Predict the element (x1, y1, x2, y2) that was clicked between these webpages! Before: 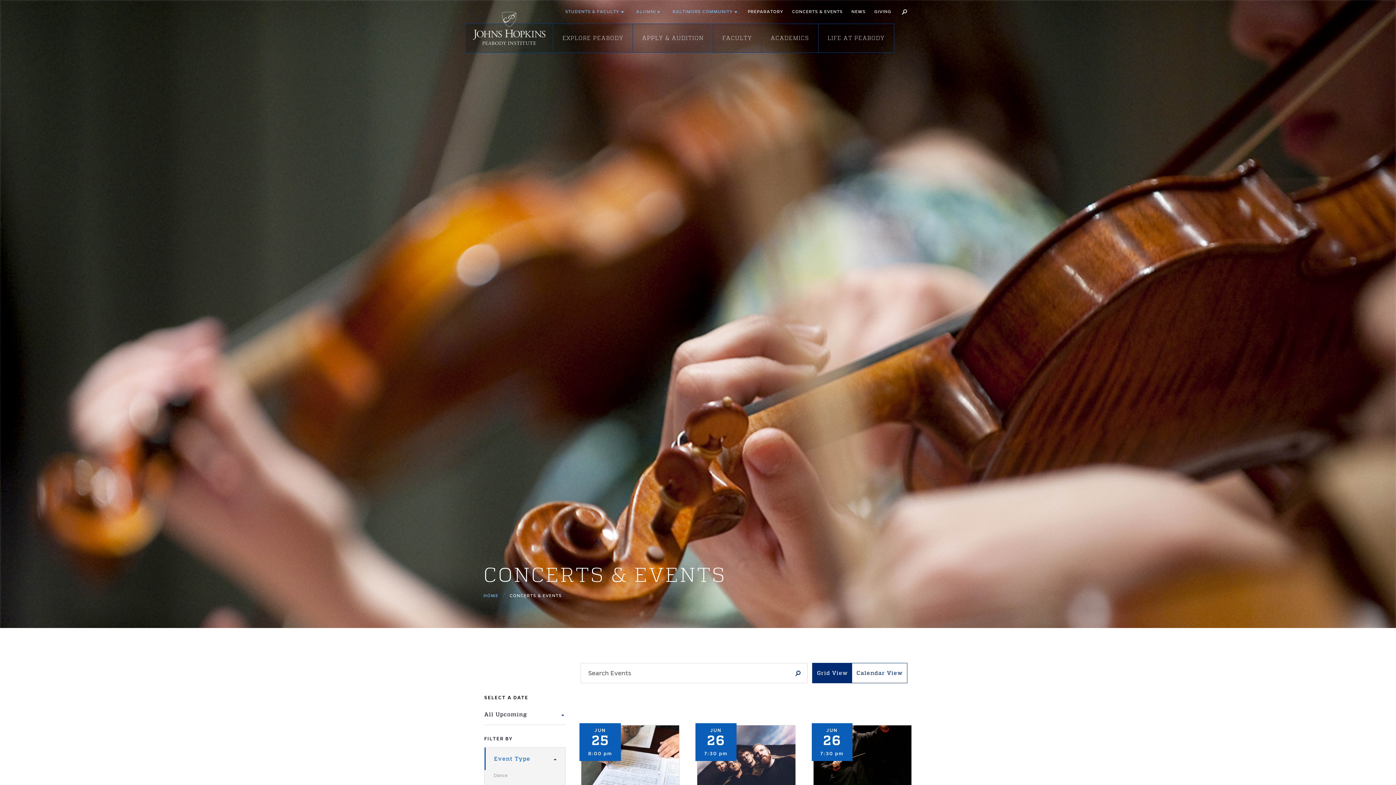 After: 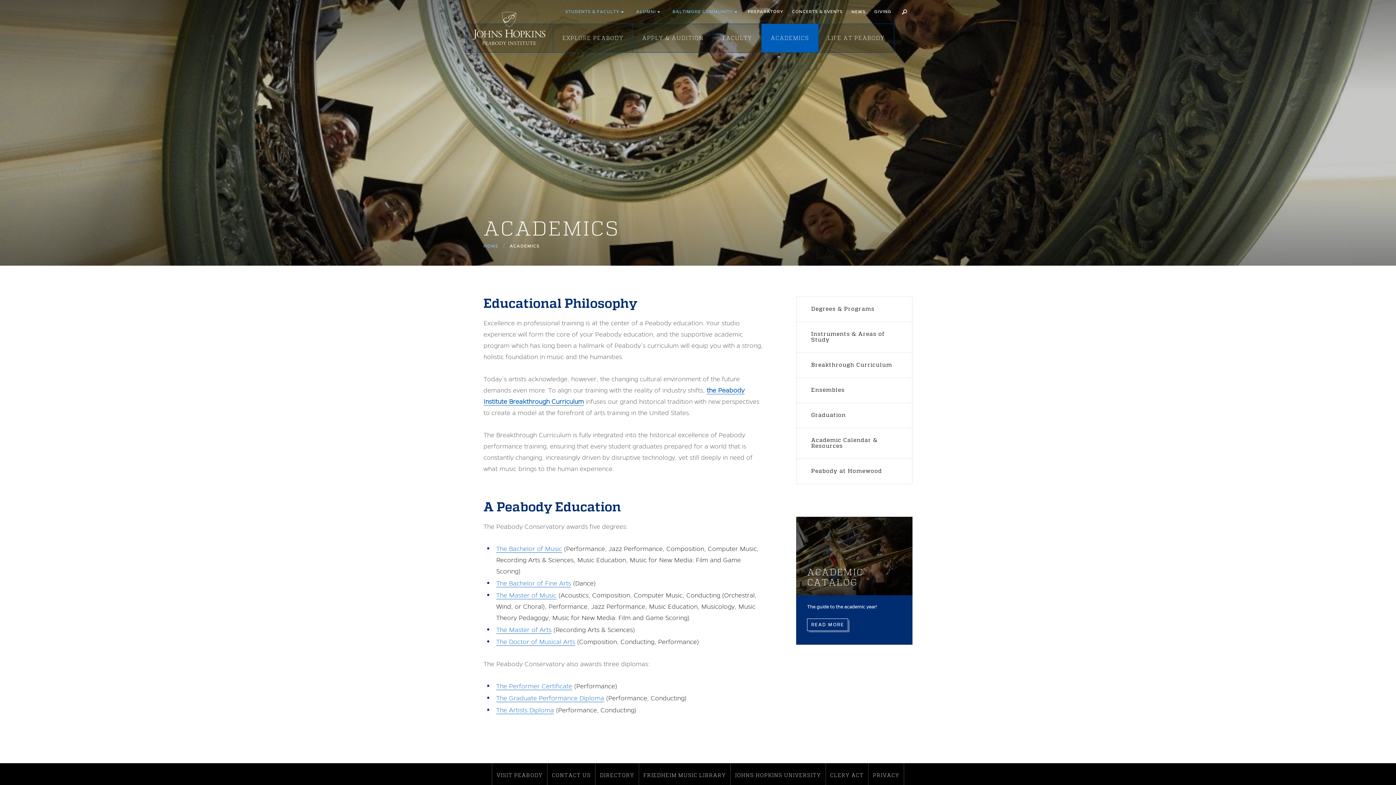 Action: bbox: (761, 24, 818, 52) label: ACADEMICS